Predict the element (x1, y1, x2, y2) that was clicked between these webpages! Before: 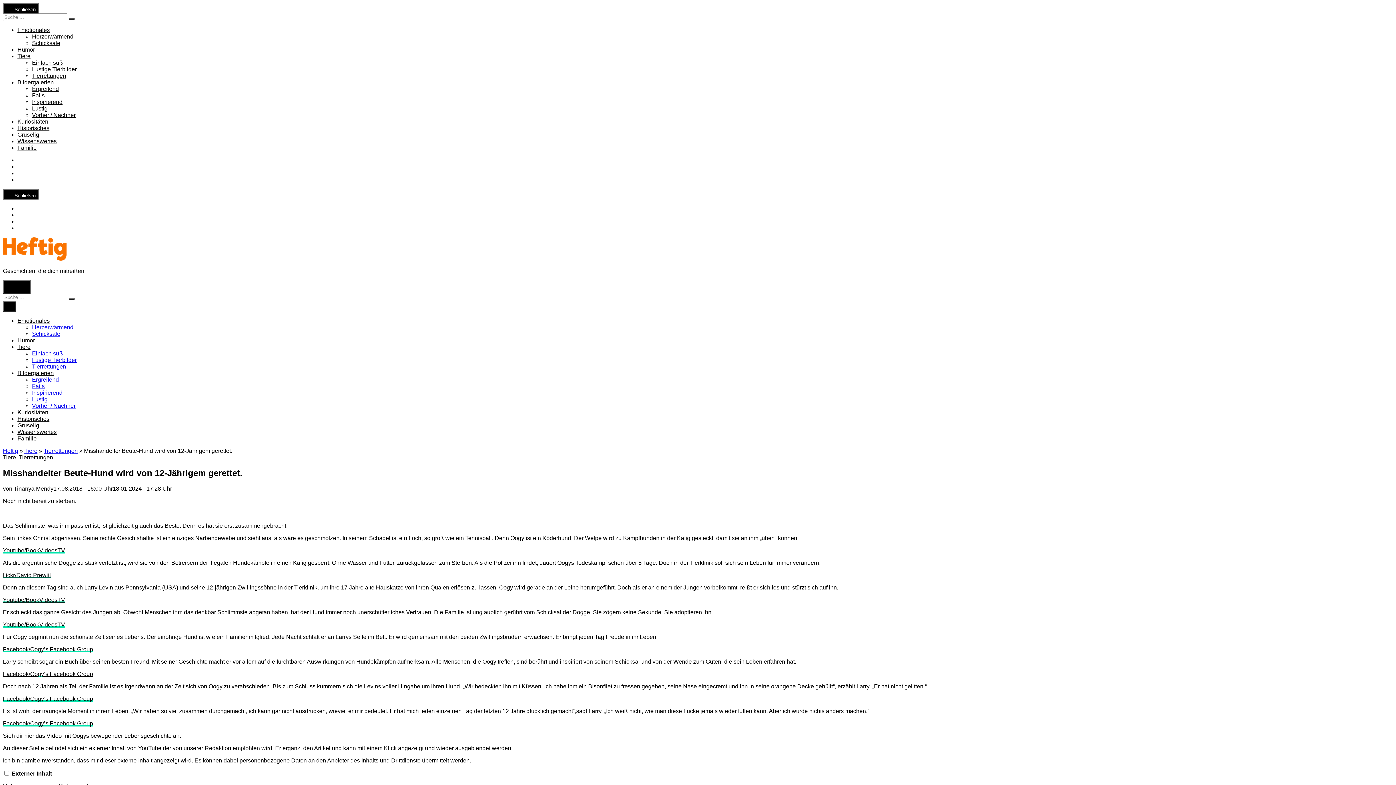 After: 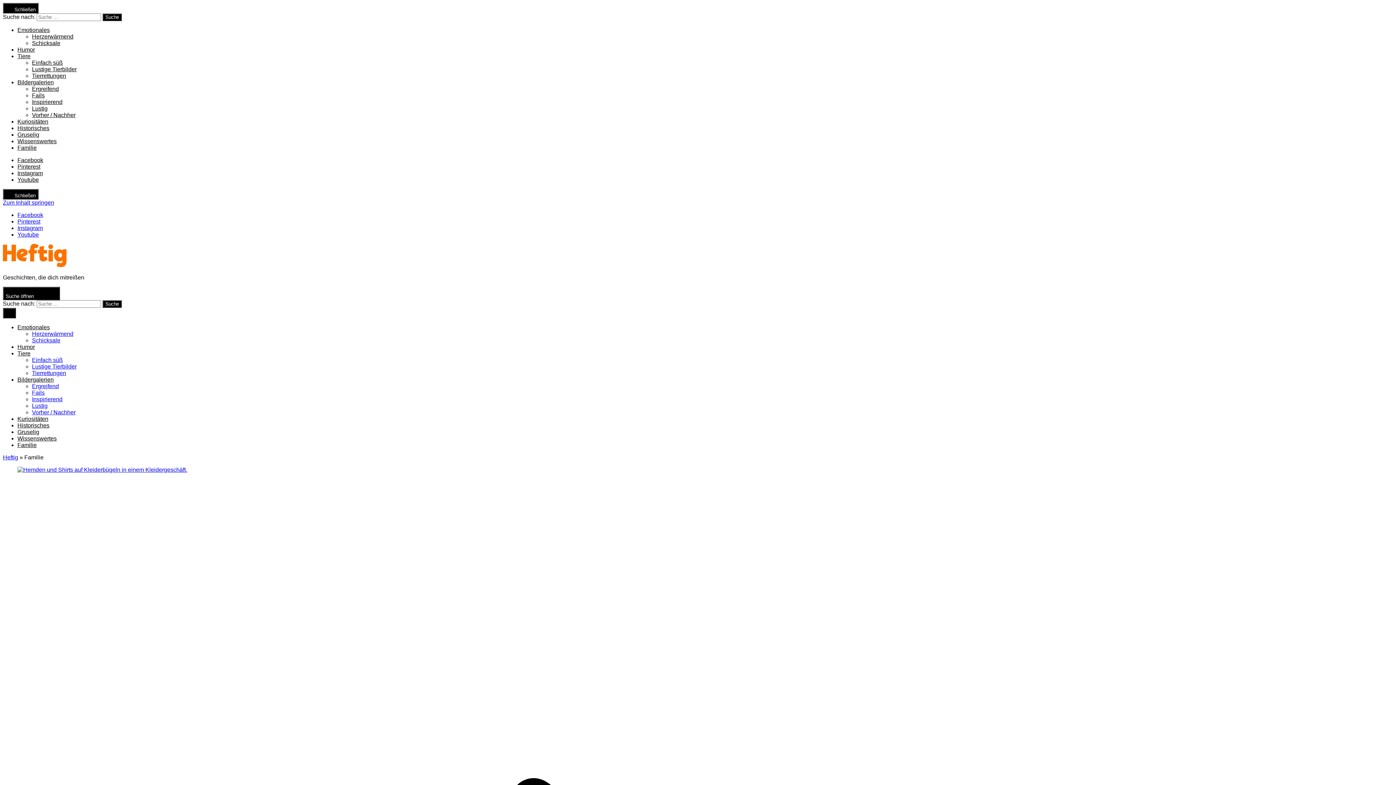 Action: bbox: (17, 144, 36, 150) label: Familie